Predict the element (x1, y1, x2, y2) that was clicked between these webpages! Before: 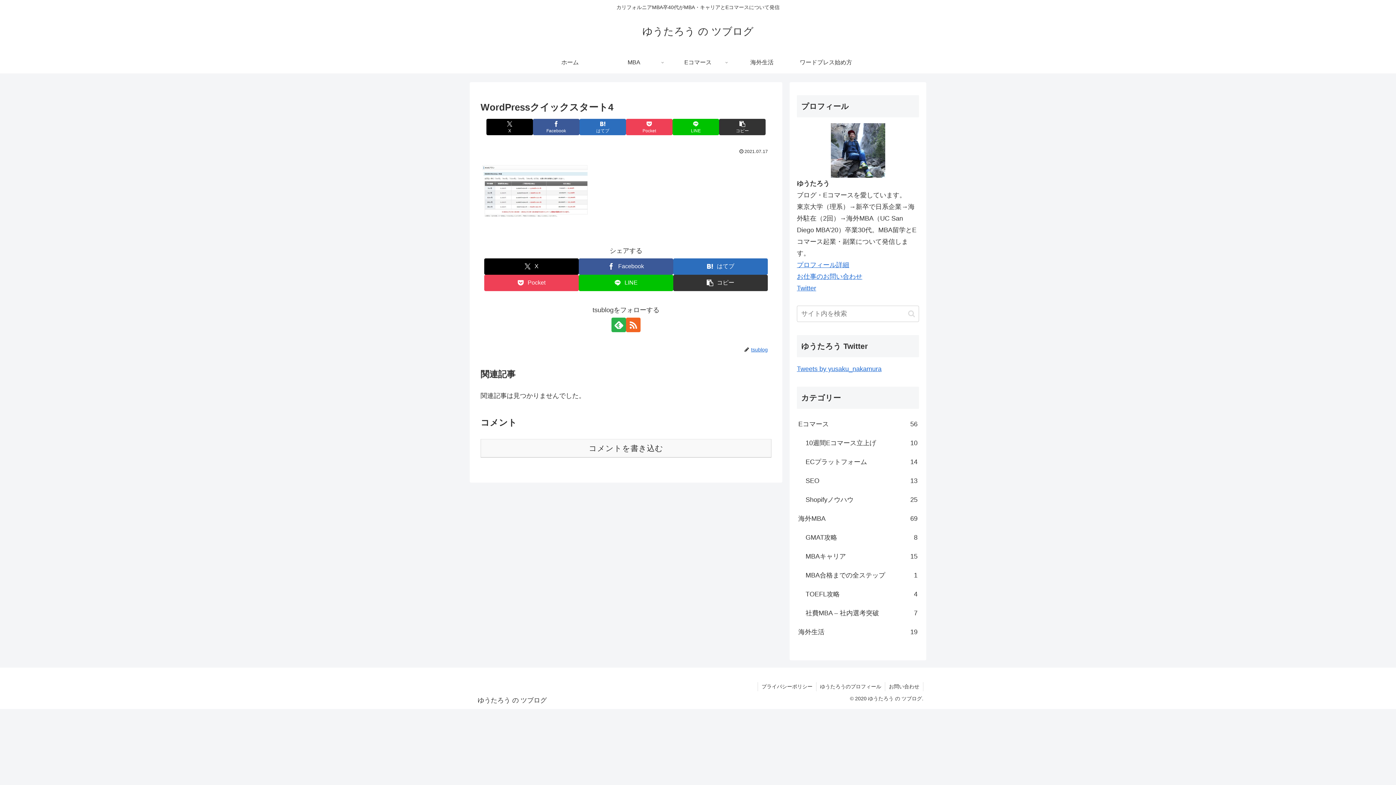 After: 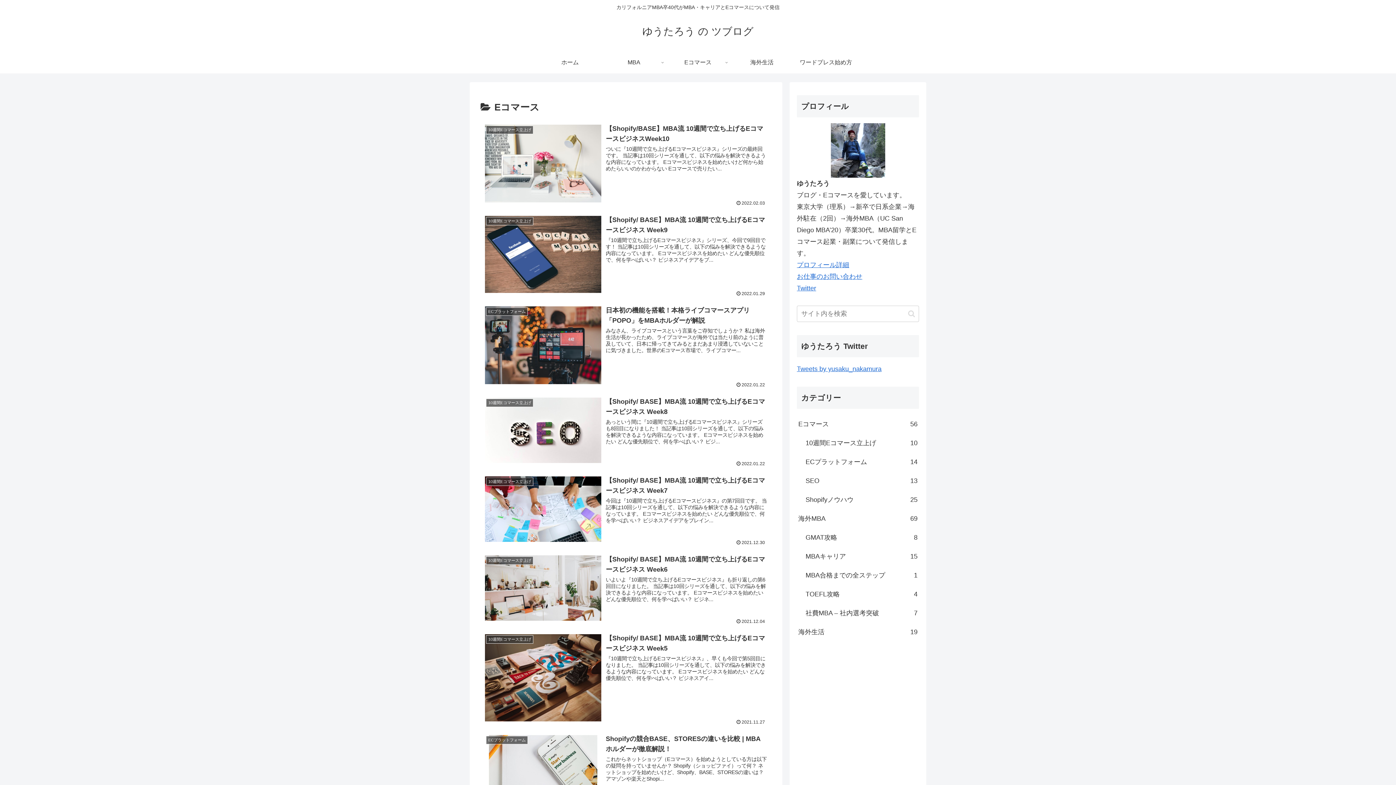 Action: bbox: (797, 414, 919, 433) label: Eコマース
56